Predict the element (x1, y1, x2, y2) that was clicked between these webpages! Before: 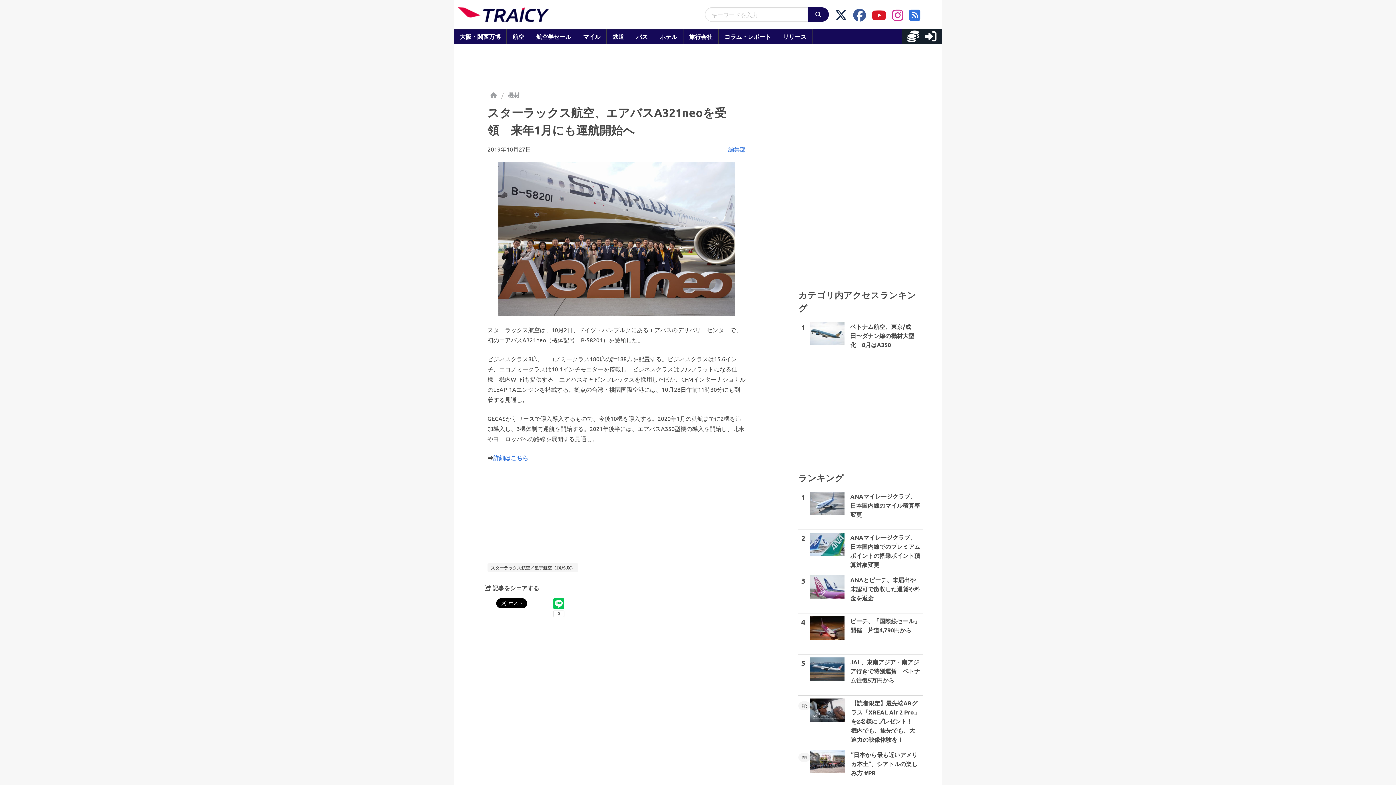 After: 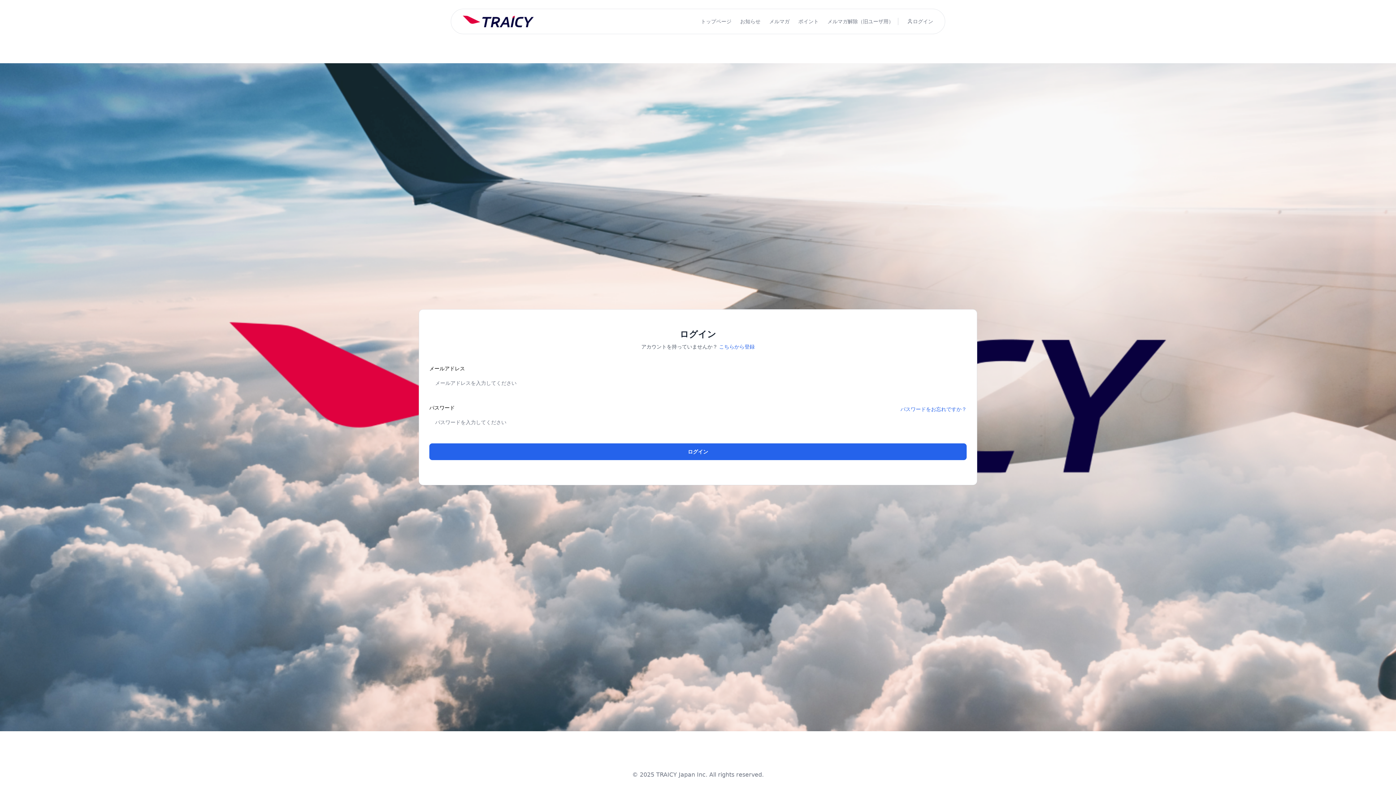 Action: bbox: (919, 34, 936, 41)